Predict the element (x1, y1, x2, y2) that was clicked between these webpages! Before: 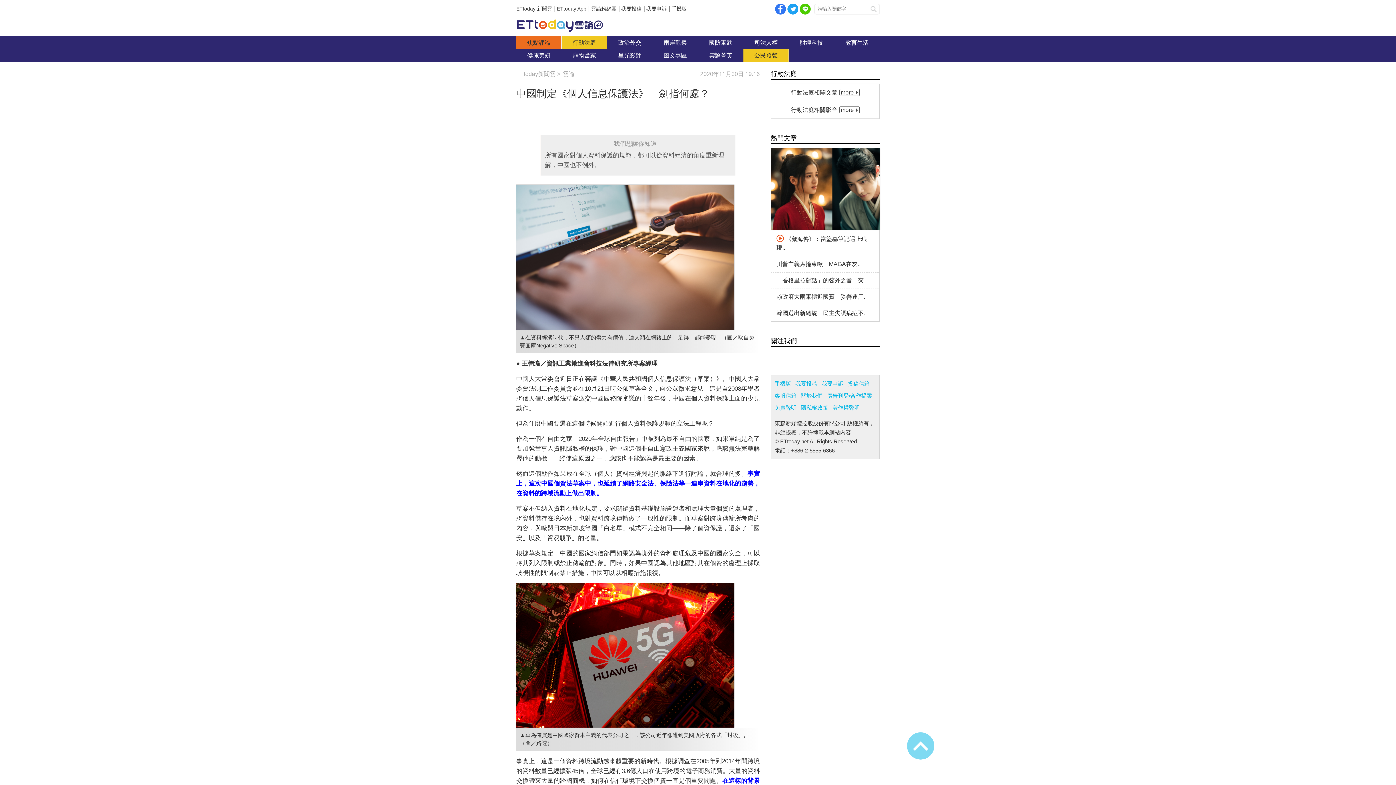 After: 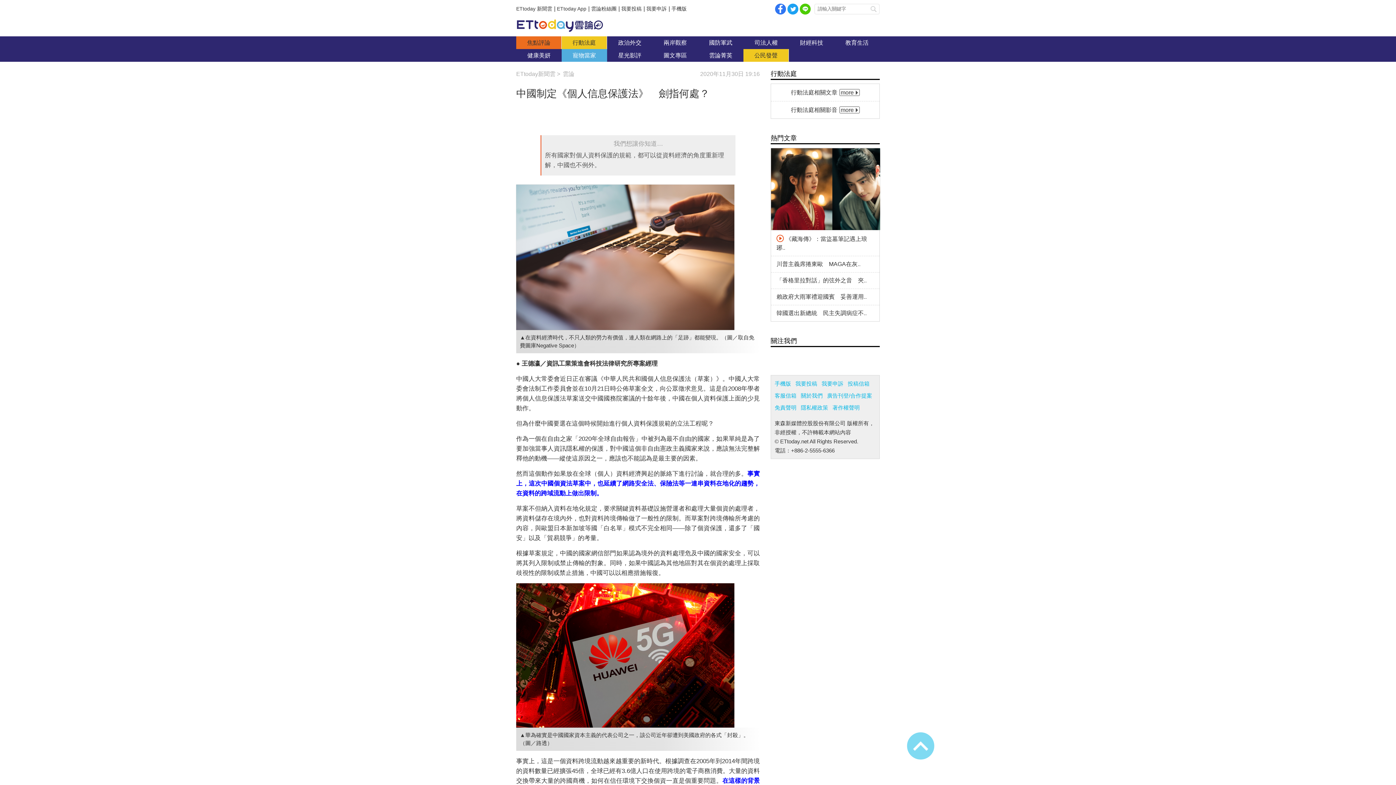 Action: bbox: (561, 49, 607, 61) label: 寵物當家